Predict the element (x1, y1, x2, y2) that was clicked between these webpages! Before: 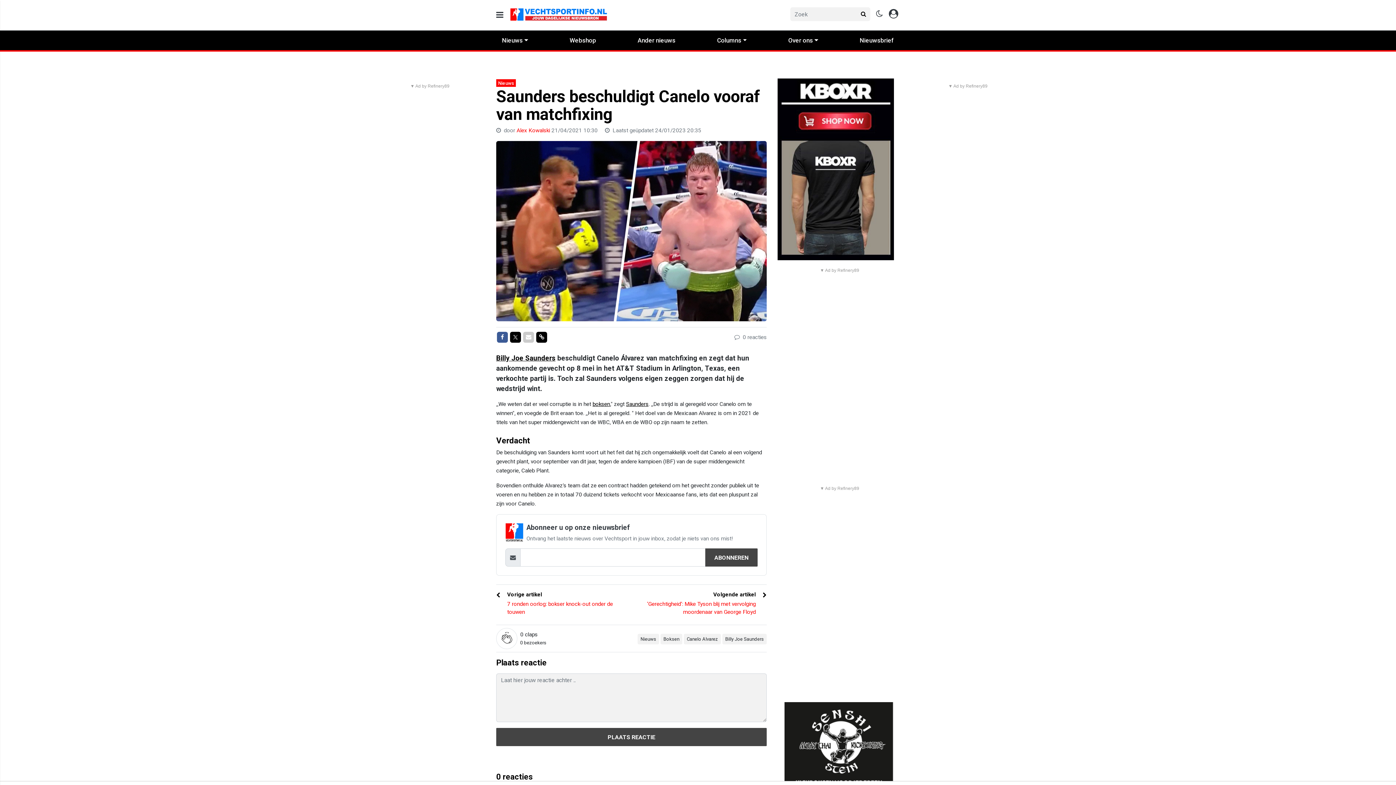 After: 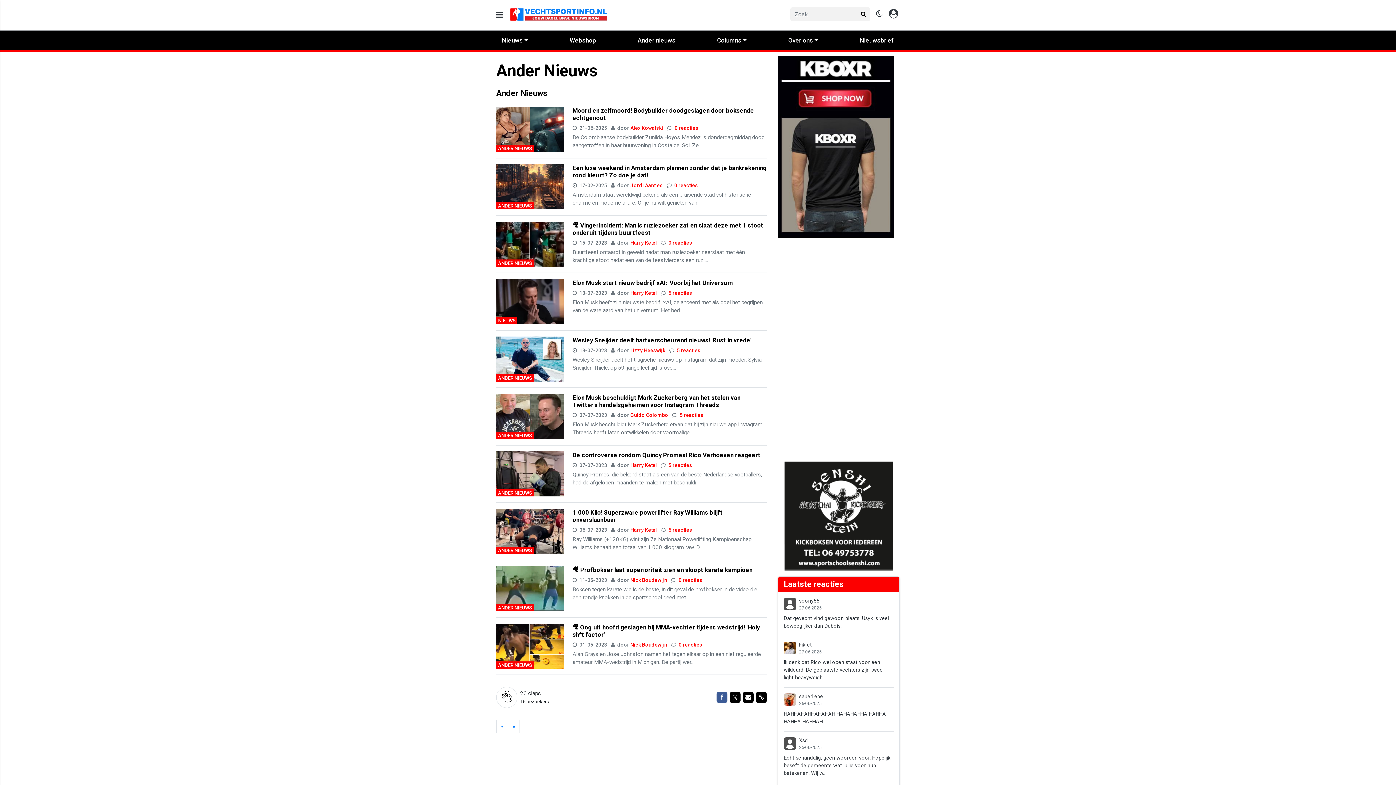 Action: bbox: (632, 30, 681, 50) label: Ander nieuws